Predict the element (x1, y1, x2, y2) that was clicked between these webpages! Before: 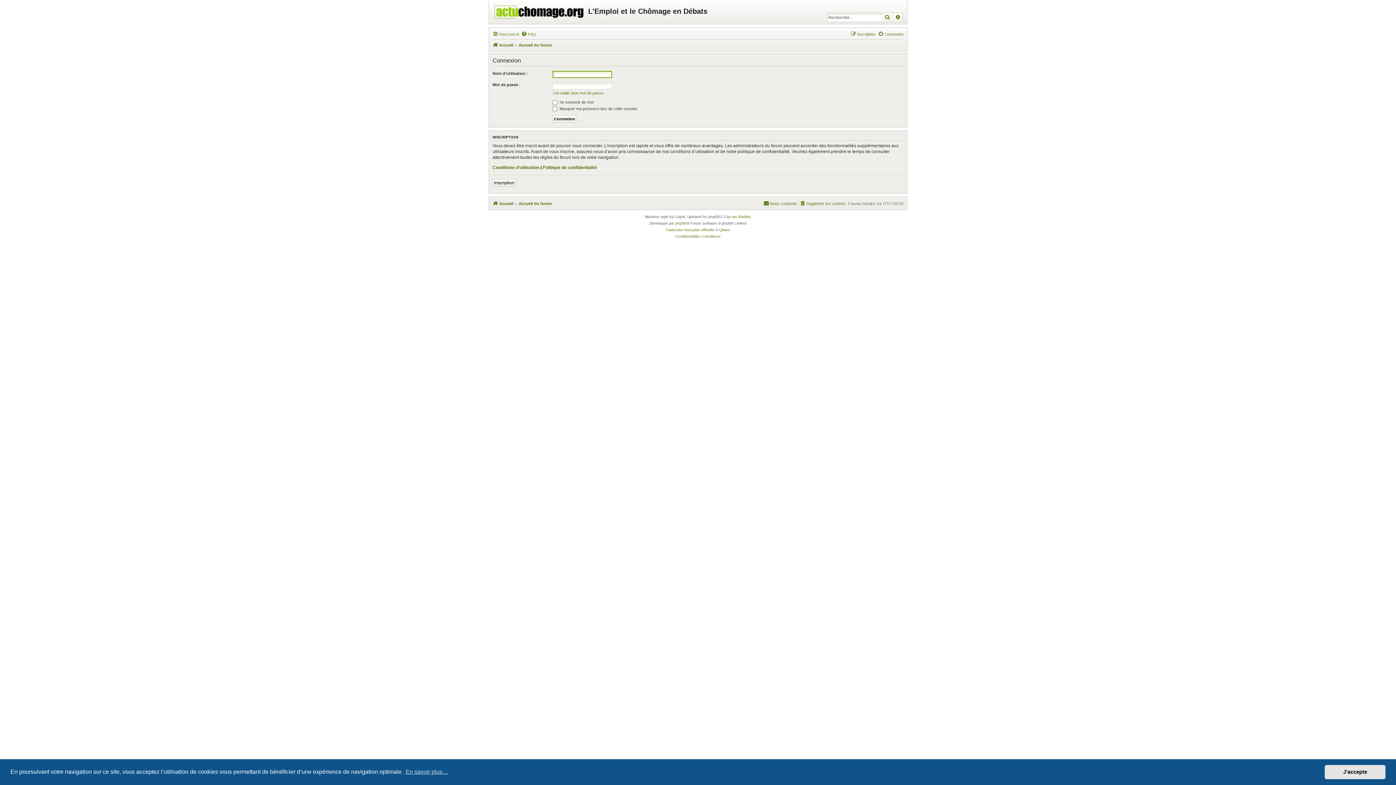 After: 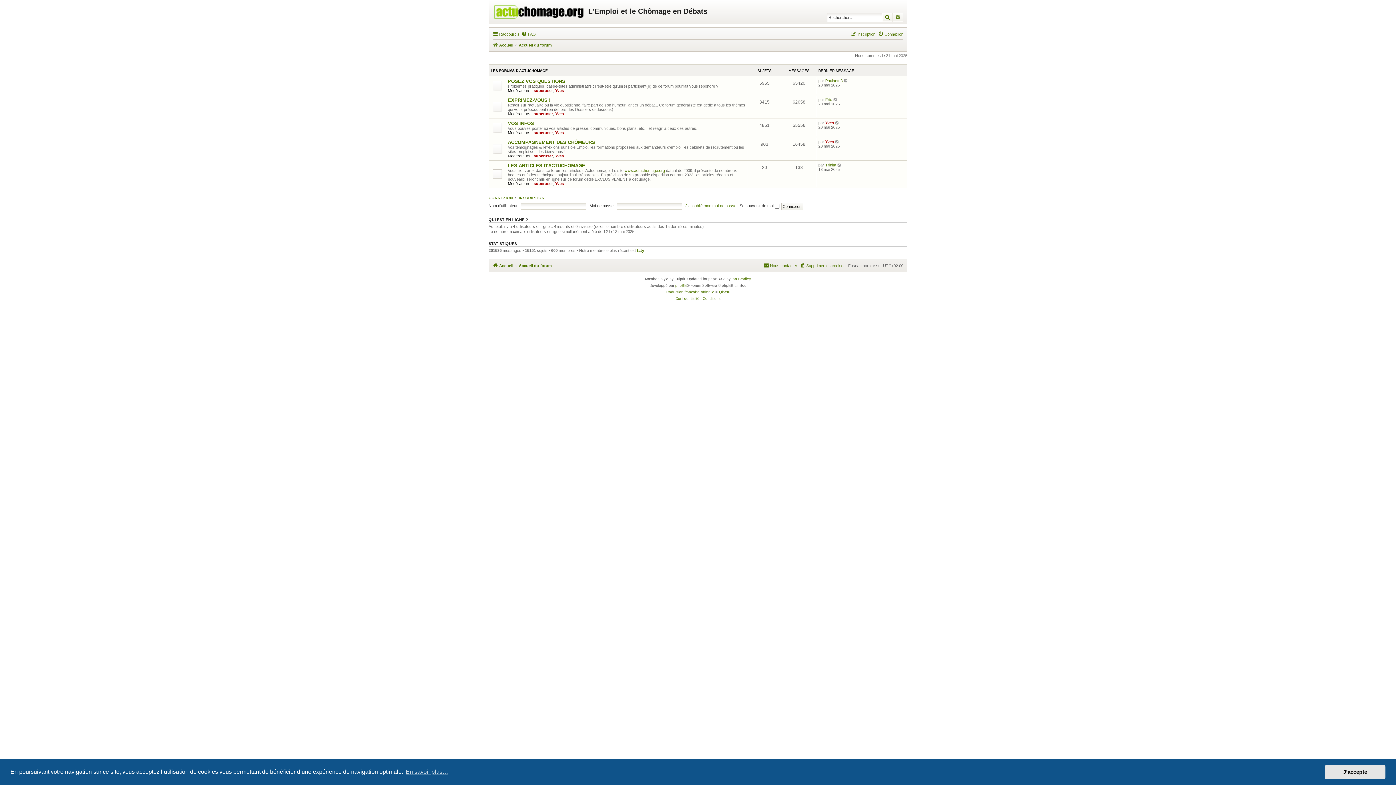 Action: label: Accueil du forum bbox: (518, 199, 552, 207)